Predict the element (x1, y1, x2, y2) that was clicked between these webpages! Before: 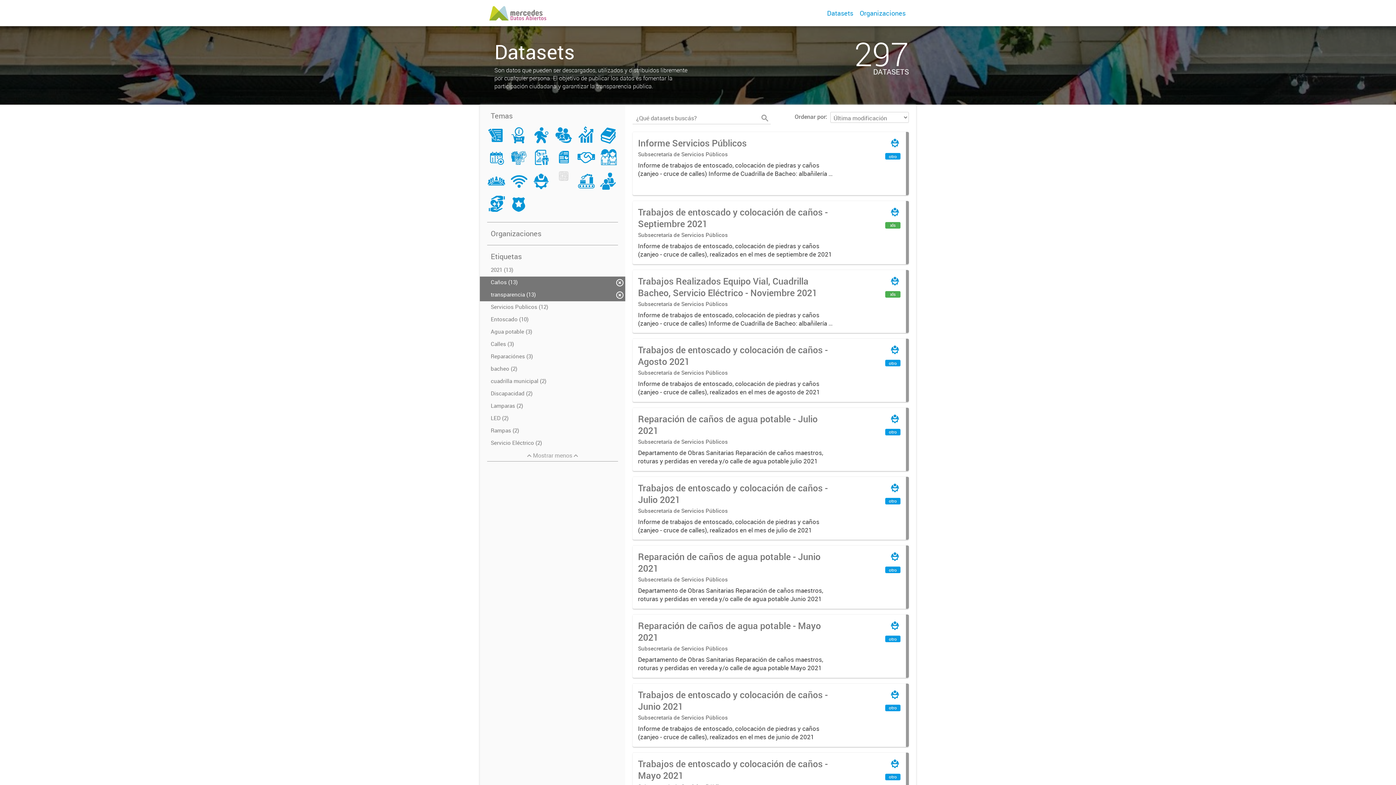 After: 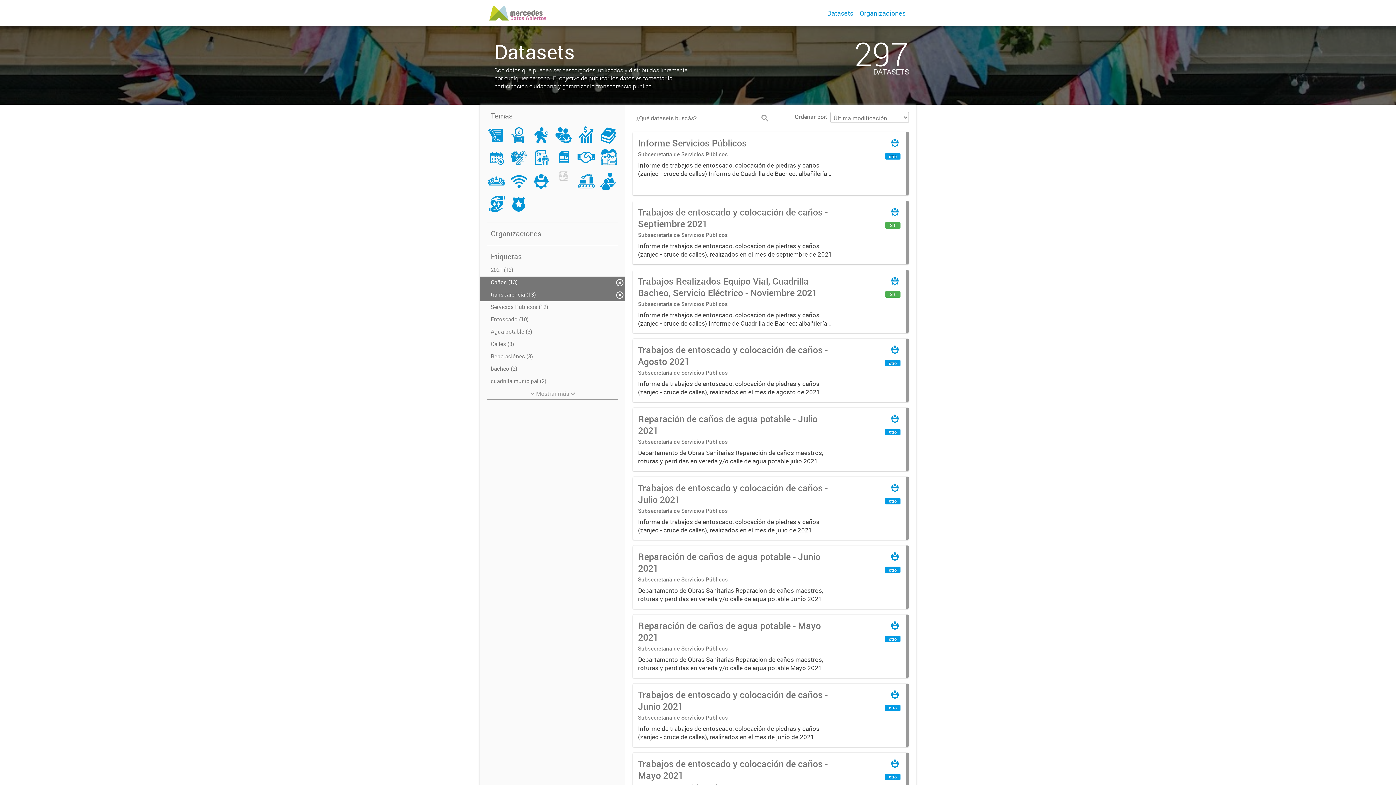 Action: bbox: (759, 112, 770, 124)